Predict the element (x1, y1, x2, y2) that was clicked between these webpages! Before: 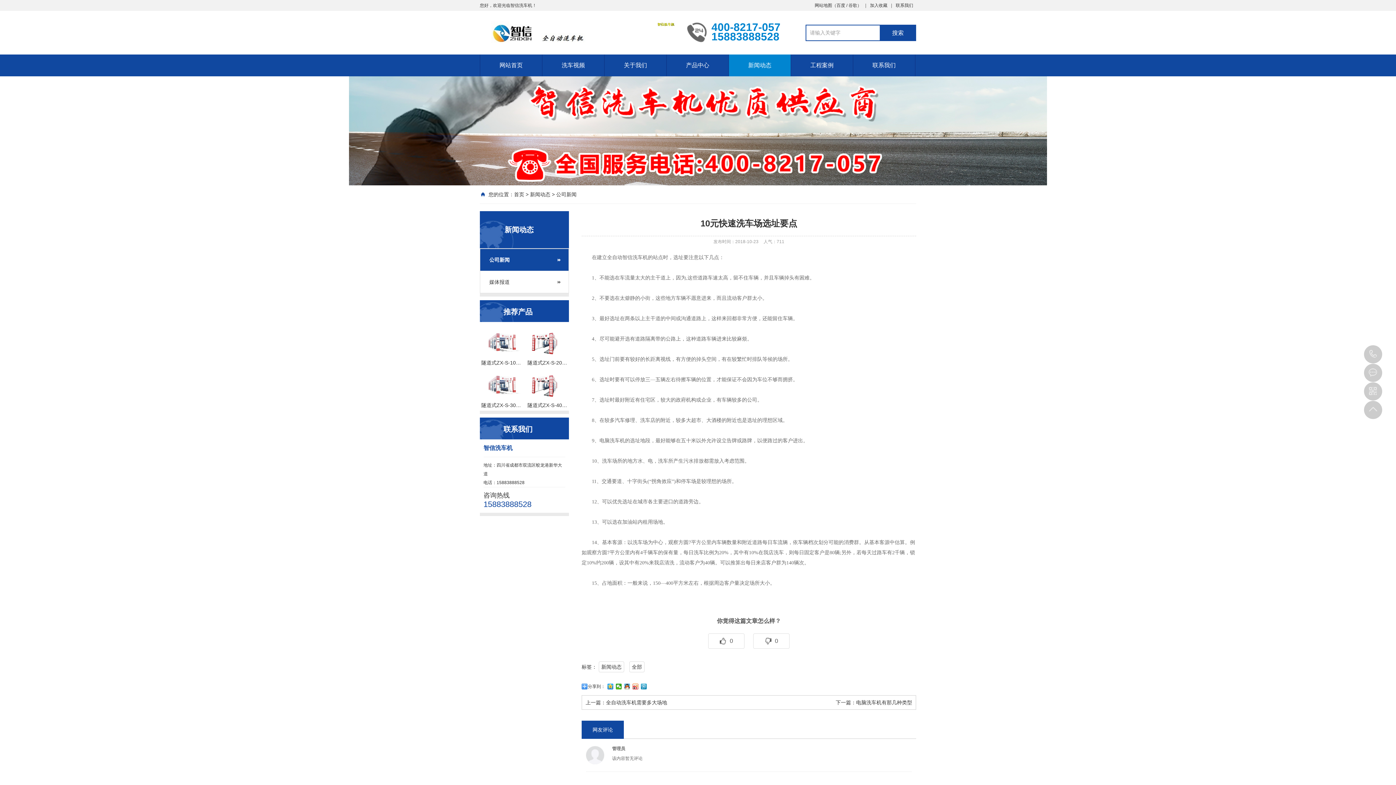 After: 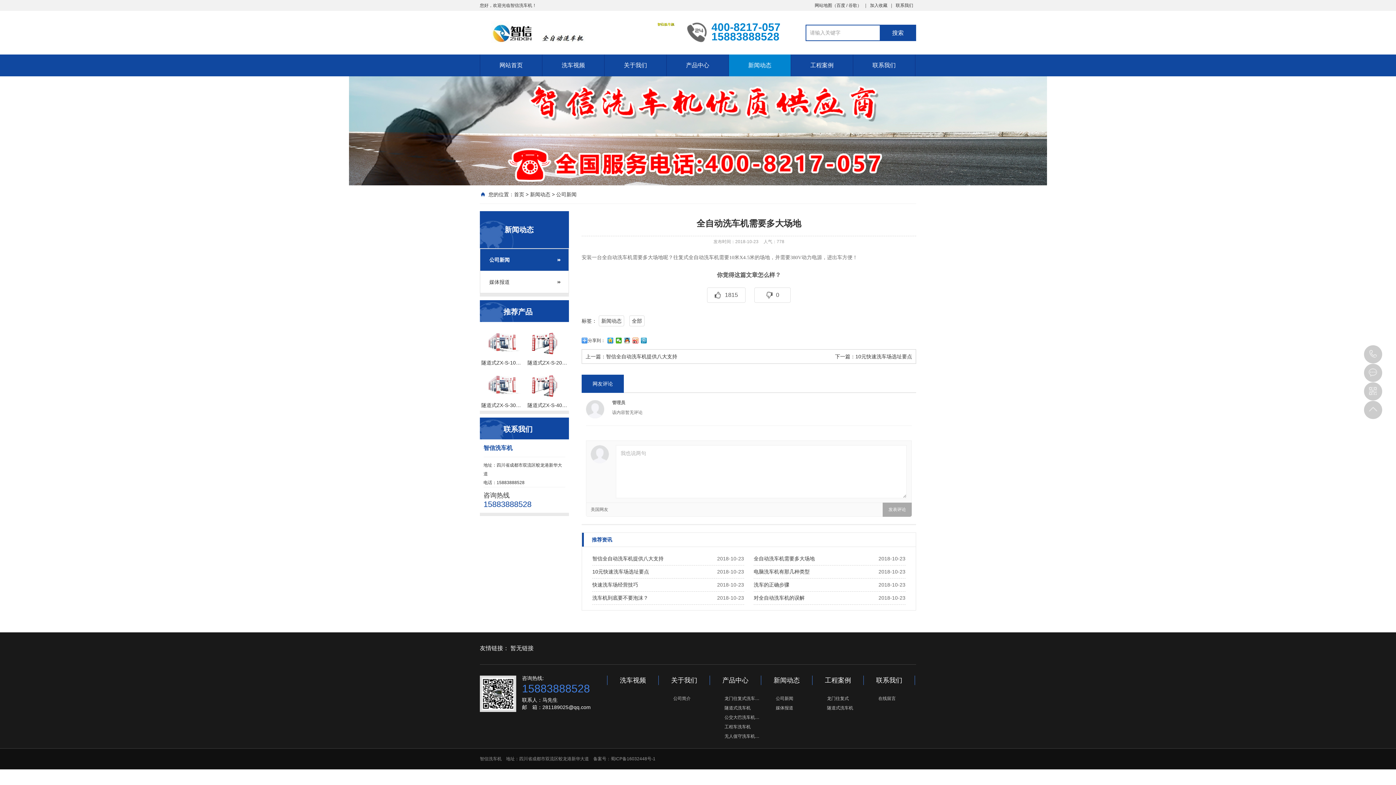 Action: bbox: (606, 700, 667, 705) label: 全自动洗车机需要多大场地